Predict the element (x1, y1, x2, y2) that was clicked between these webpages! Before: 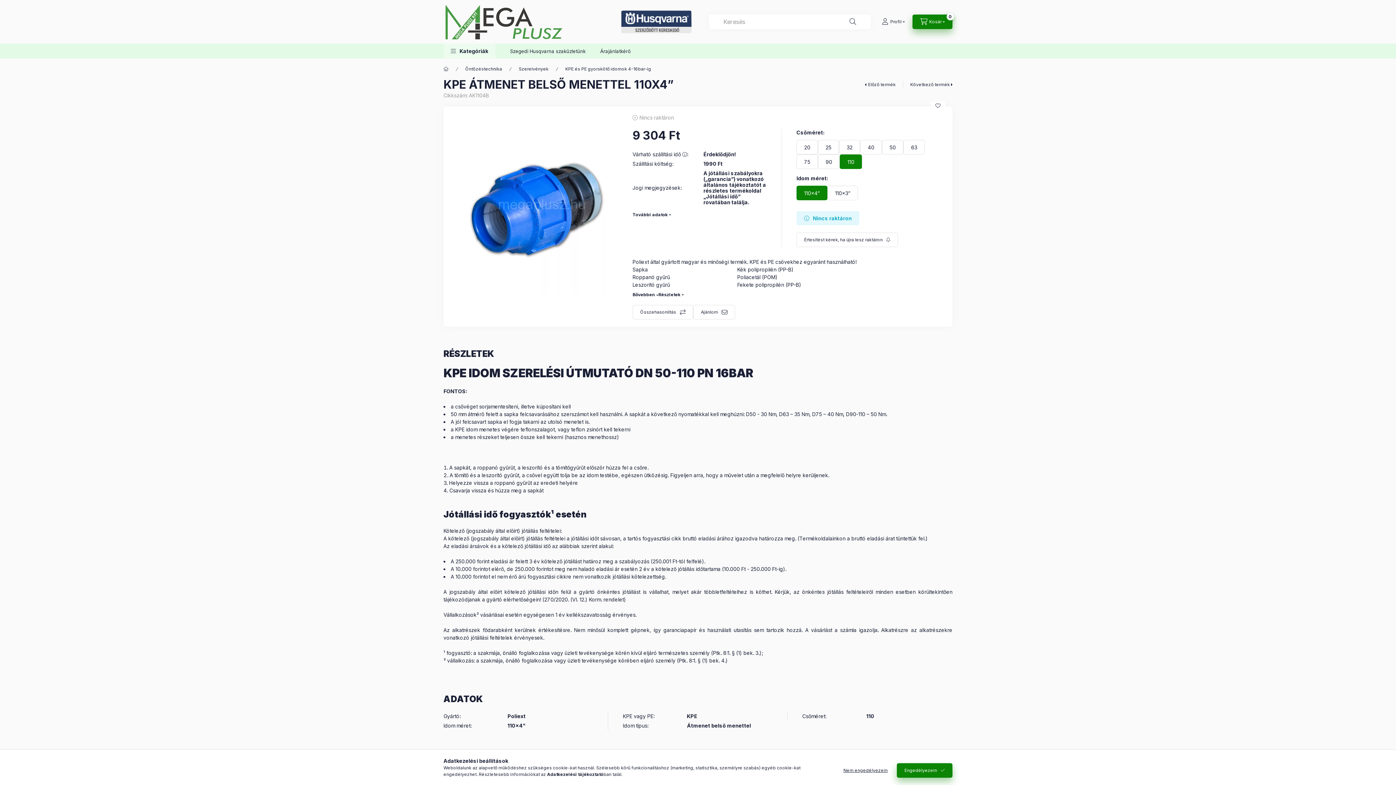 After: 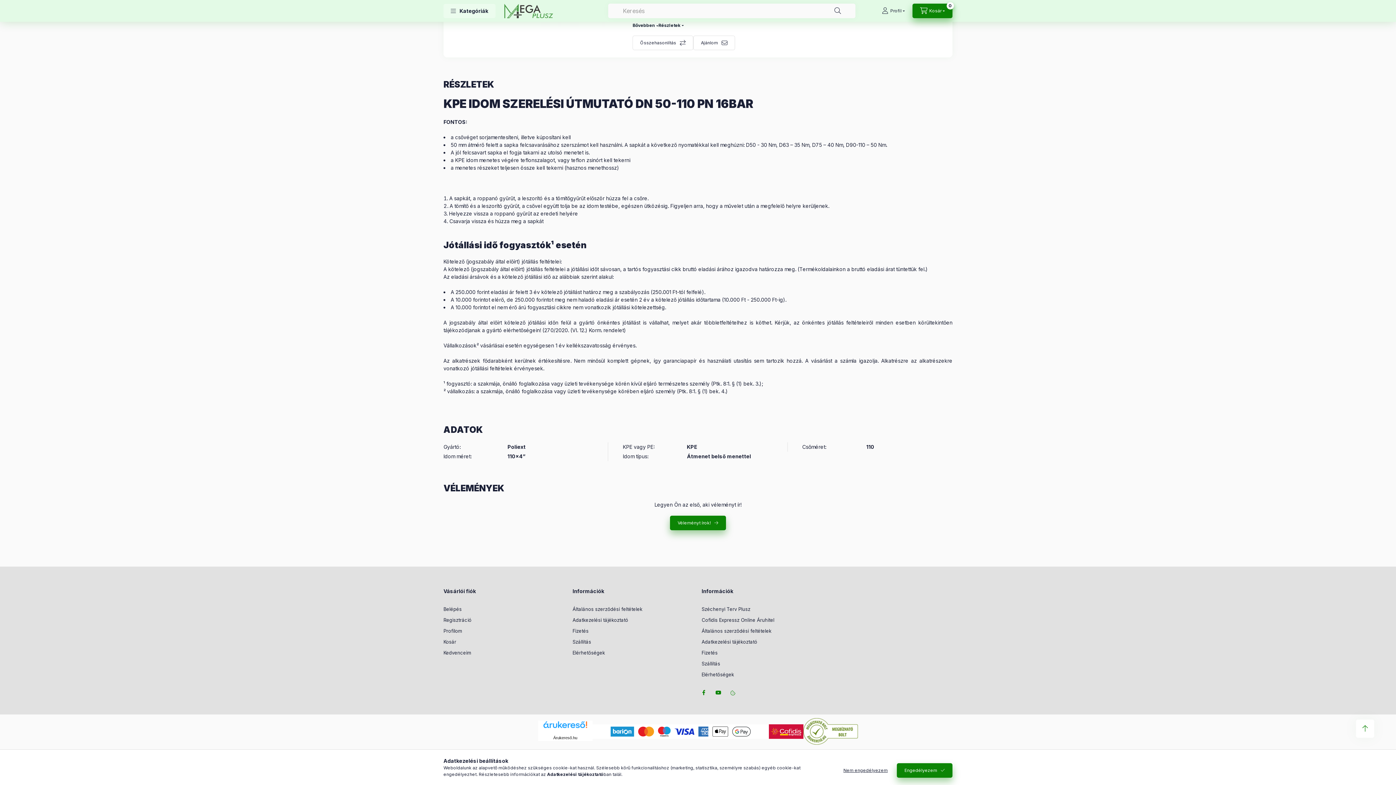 Action: label: További adatok bbox: (632, 211, 672, 218)